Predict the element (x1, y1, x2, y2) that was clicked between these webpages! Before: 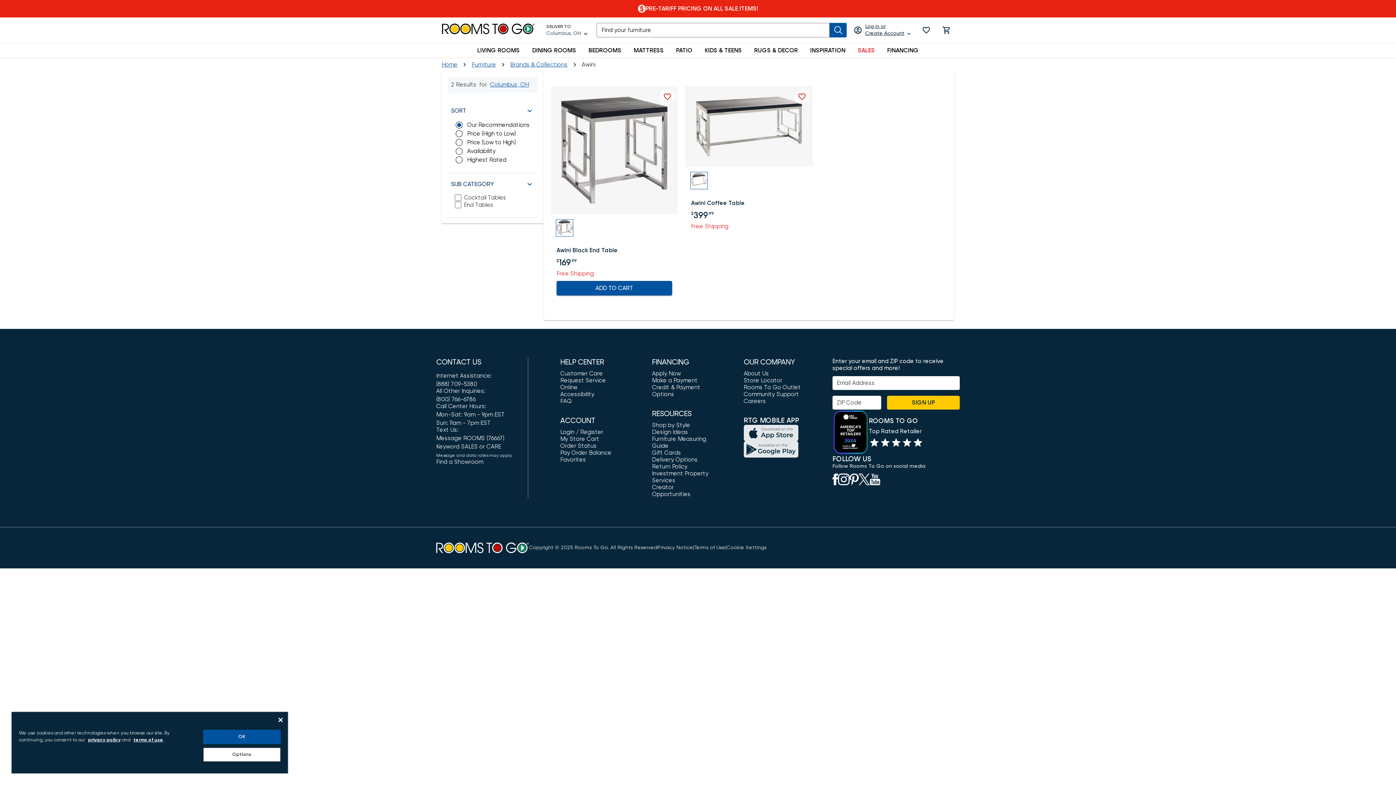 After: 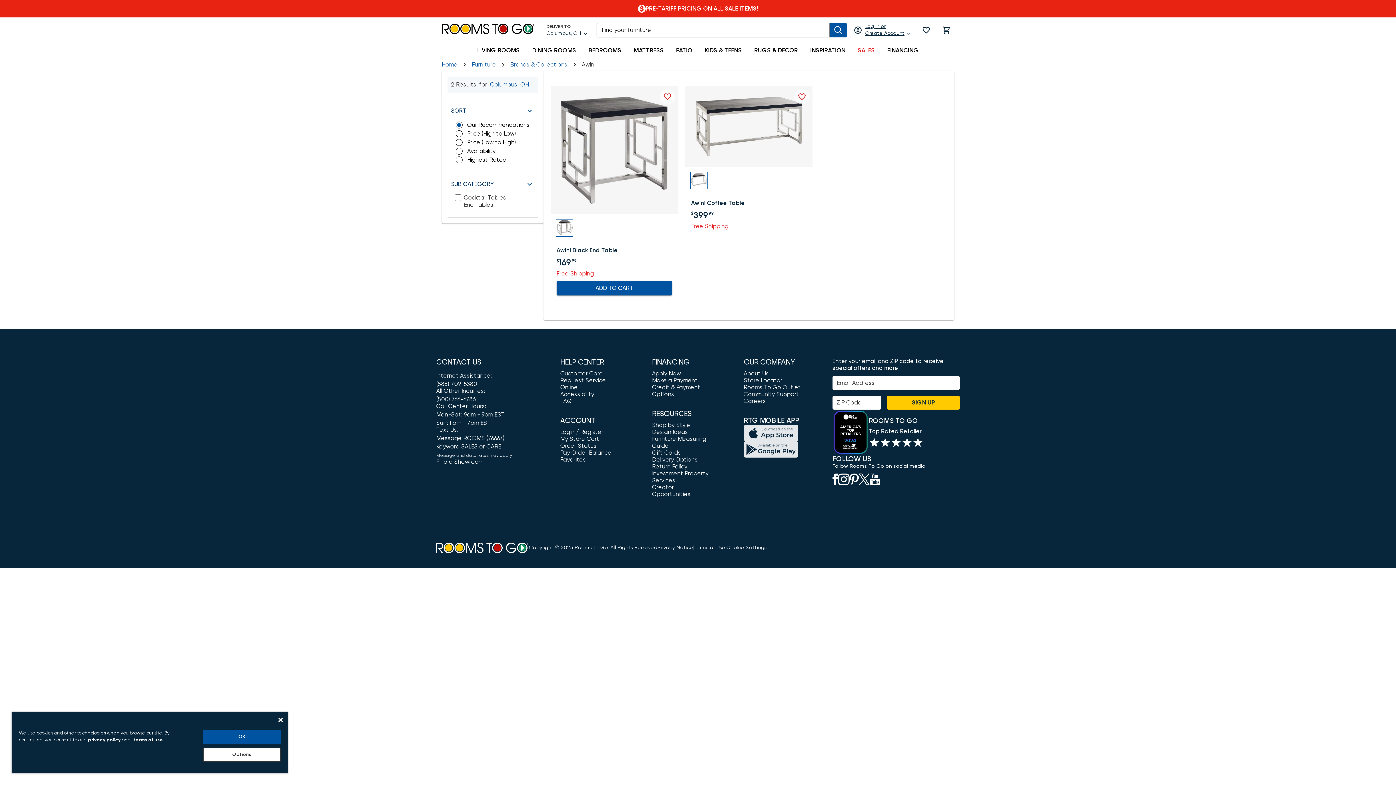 Action: bbox: (849, 473, 858, 485) label: (opens in new window)